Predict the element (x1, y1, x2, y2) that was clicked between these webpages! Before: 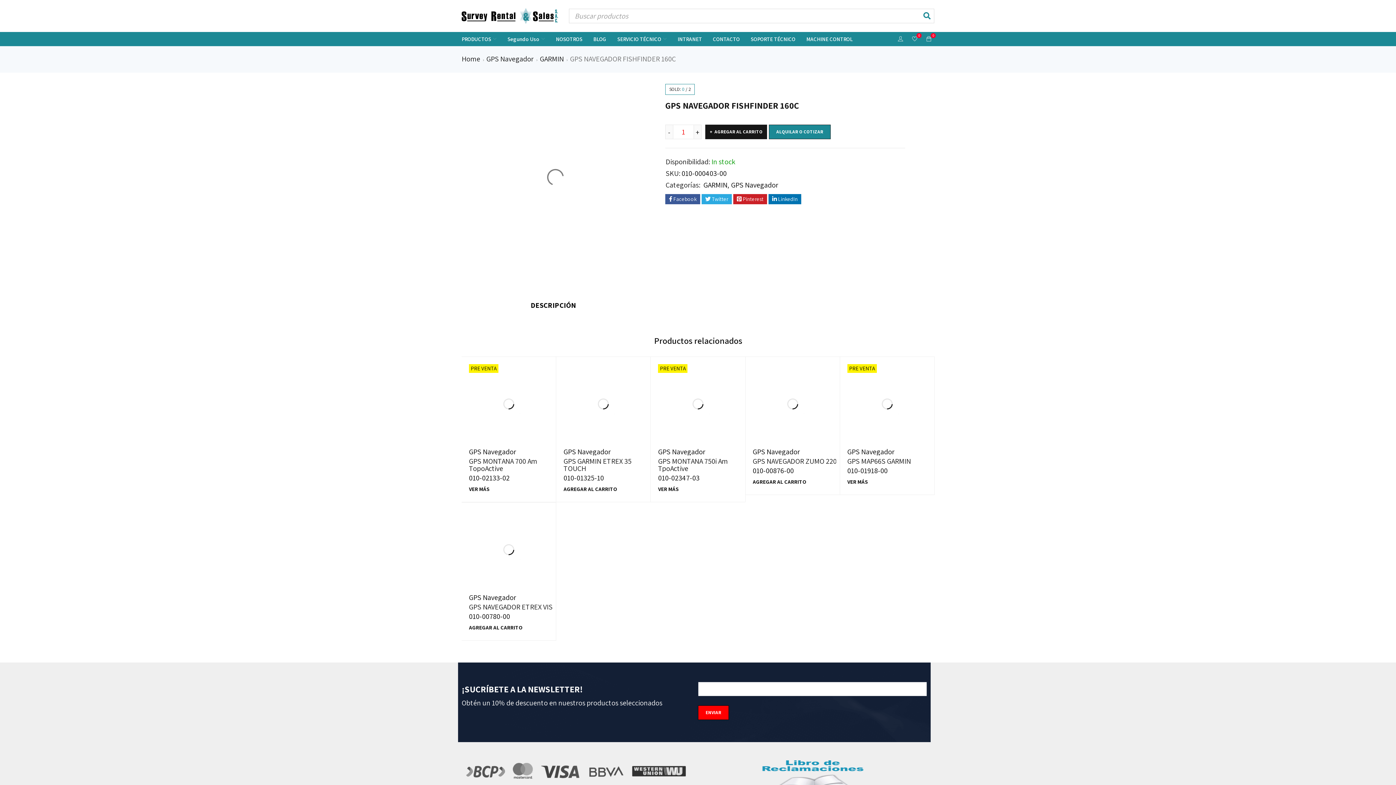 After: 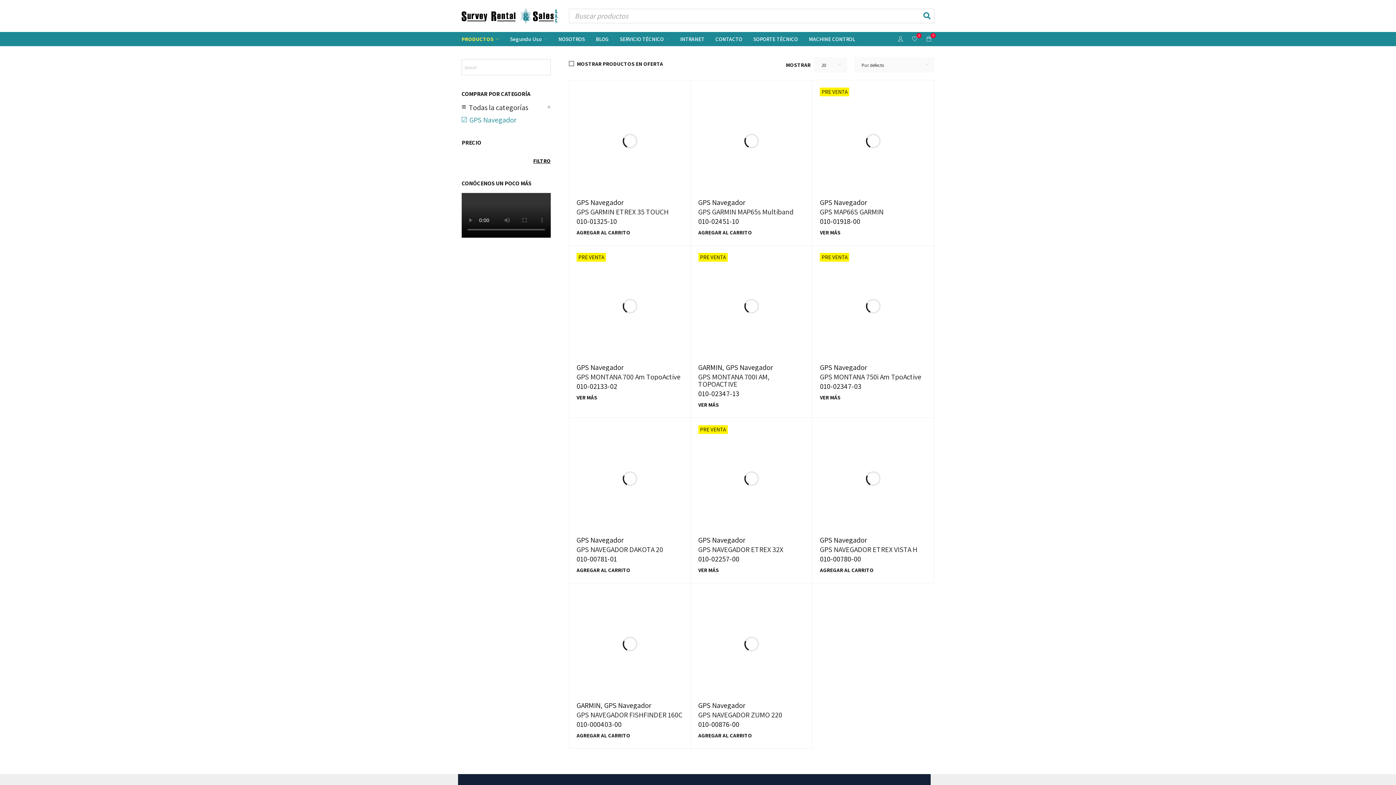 Action: label: GPS Navegador bbox: (469, 594, 516, 601)